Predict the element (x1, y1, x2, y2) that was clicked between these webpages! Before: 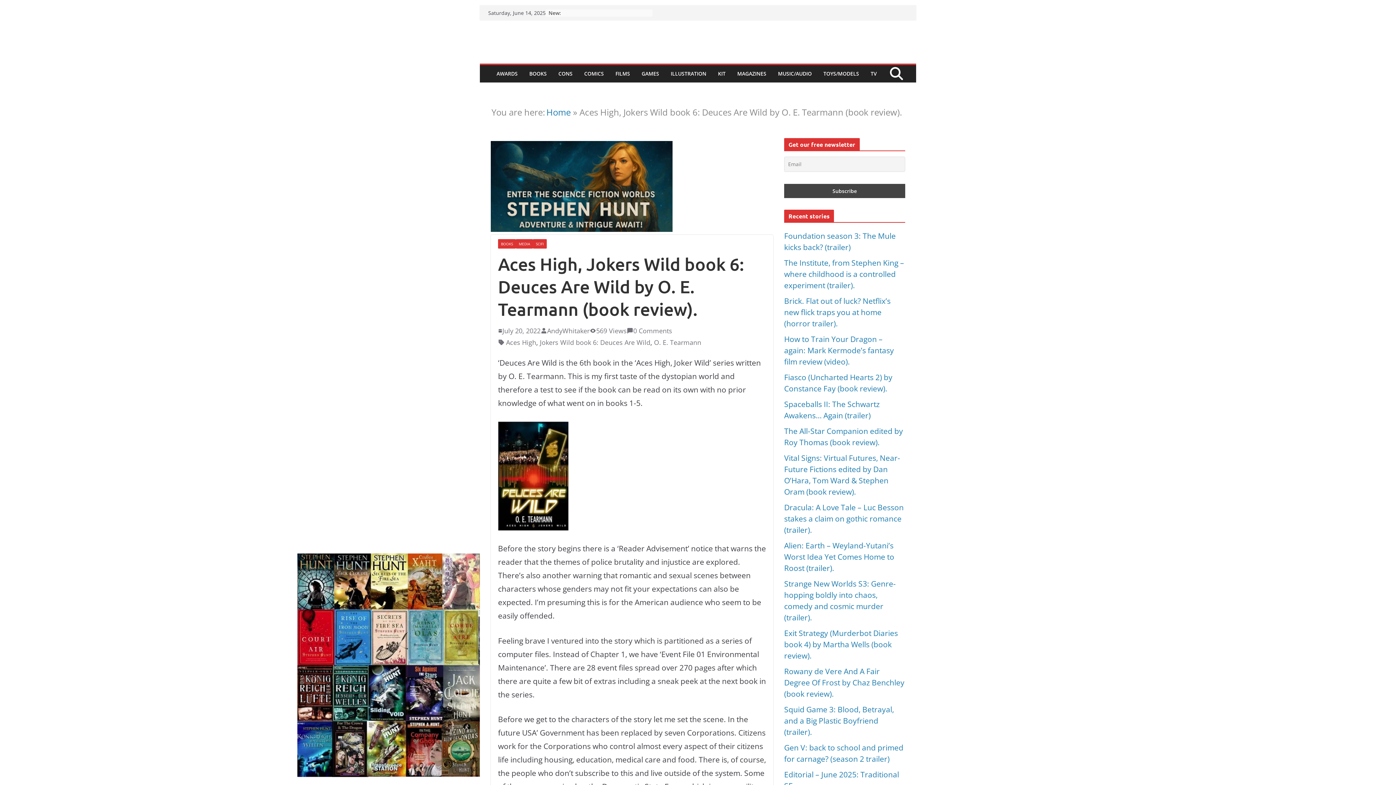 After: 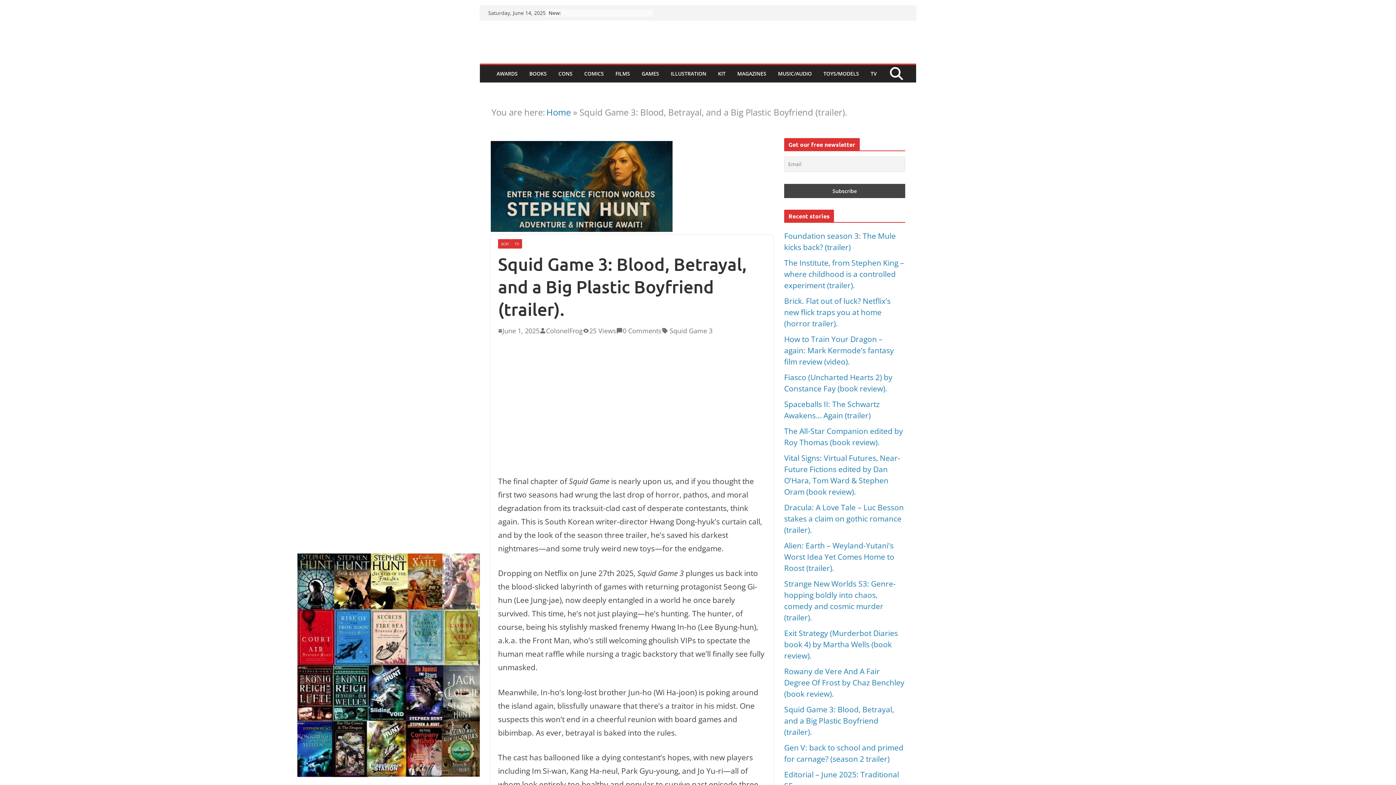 Action: label: Squid Game 3: Blood, Betrayal, and a Big Plastic Boyfriend (trailer). bbox: (784, 704, 894, 737)